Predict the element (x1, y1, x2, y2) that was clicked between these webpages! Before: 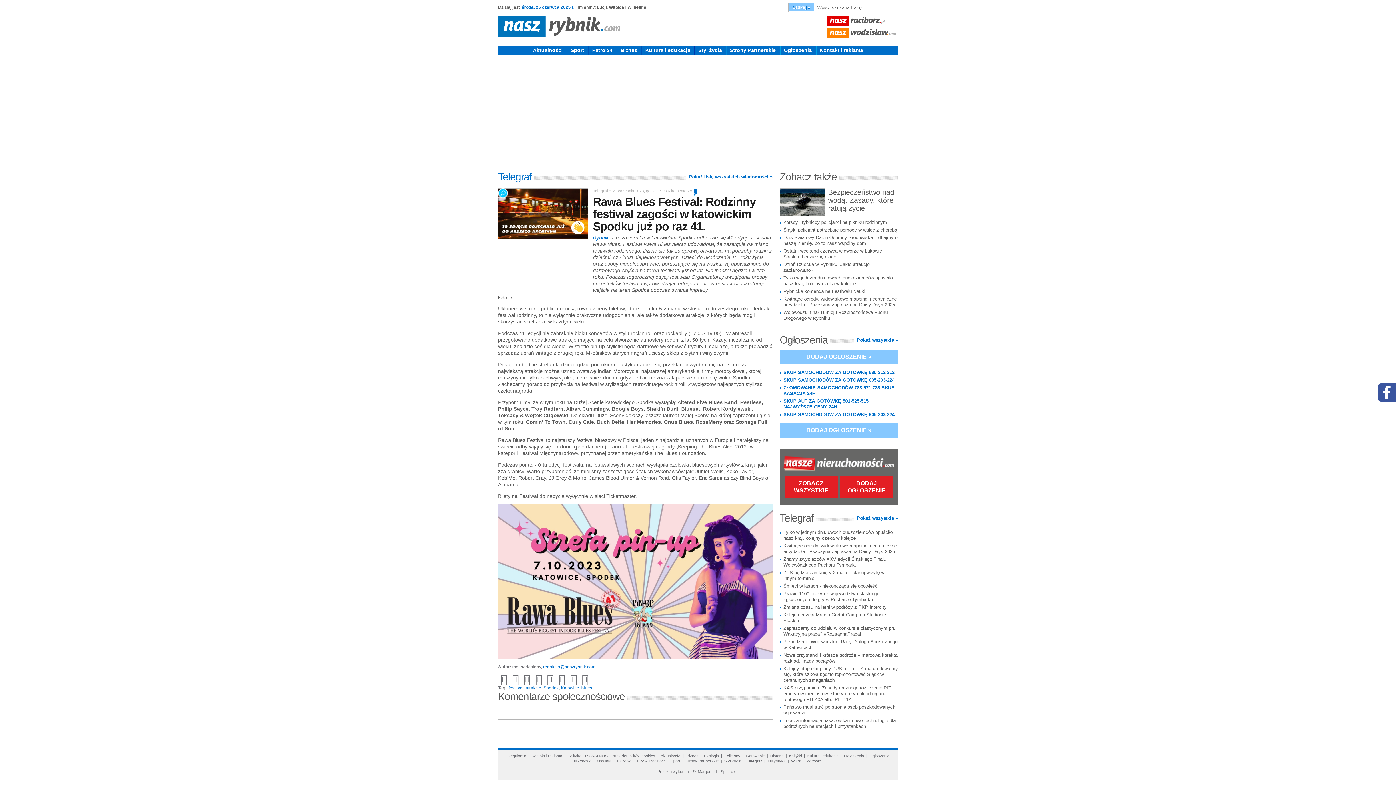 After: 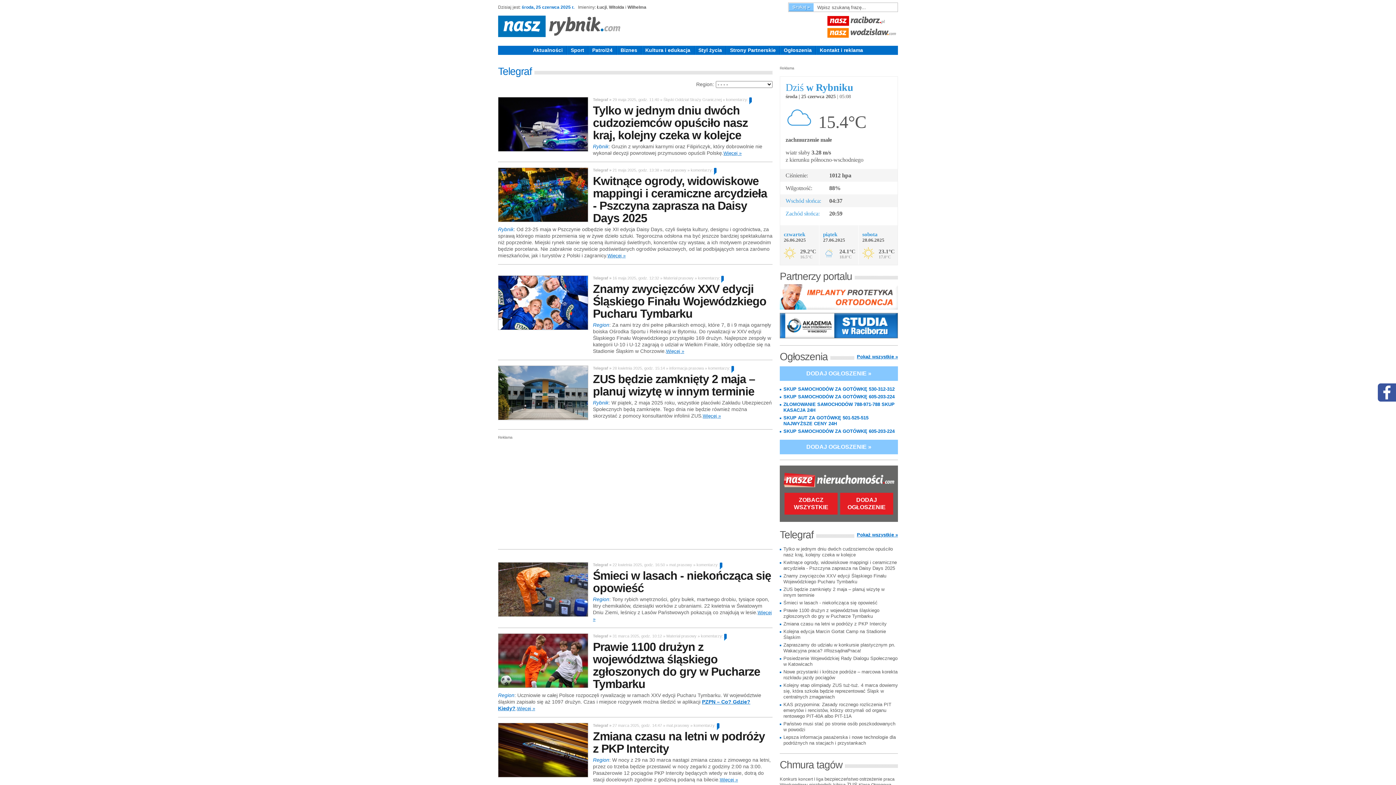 Action: bbox: (689, 174, 772, 179) label: Pokaż listę wszystkich wiadomości »